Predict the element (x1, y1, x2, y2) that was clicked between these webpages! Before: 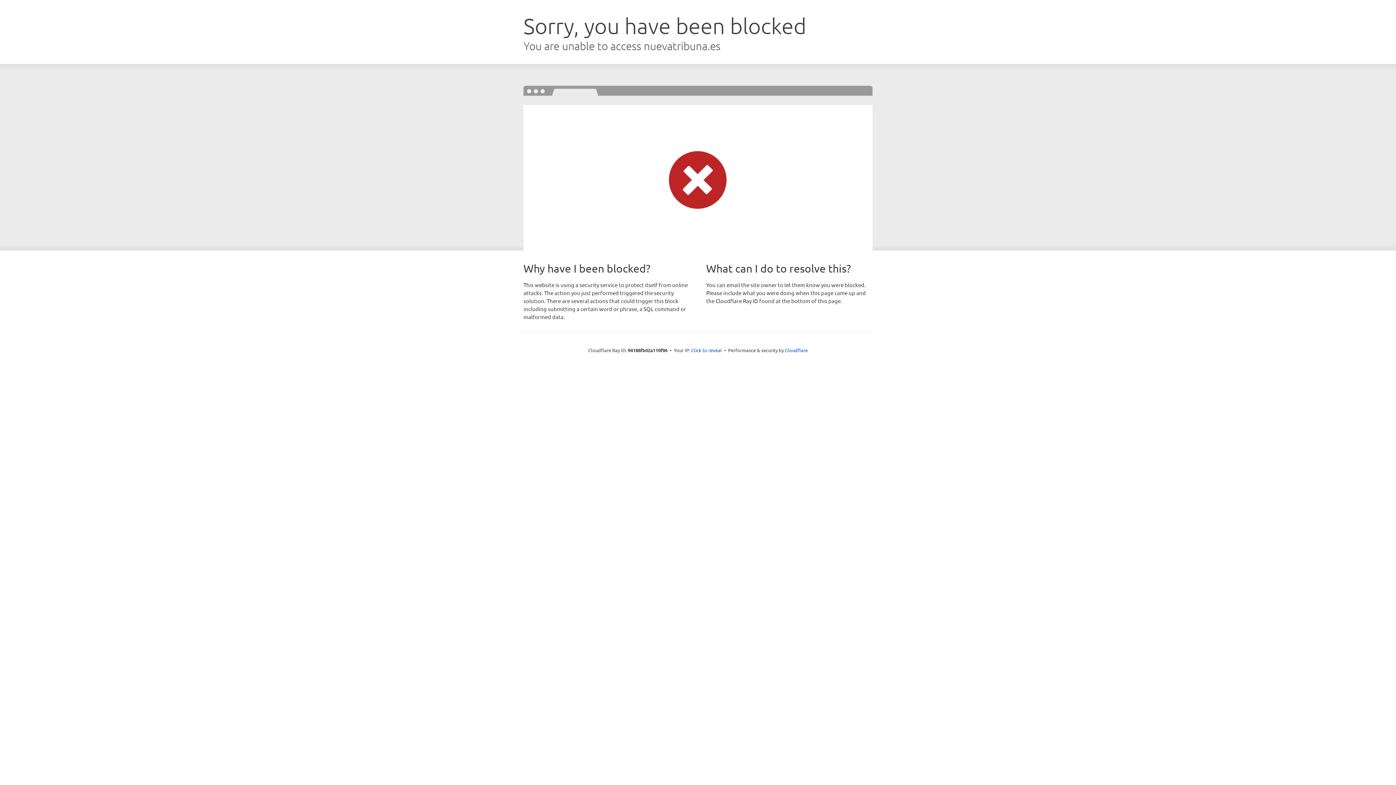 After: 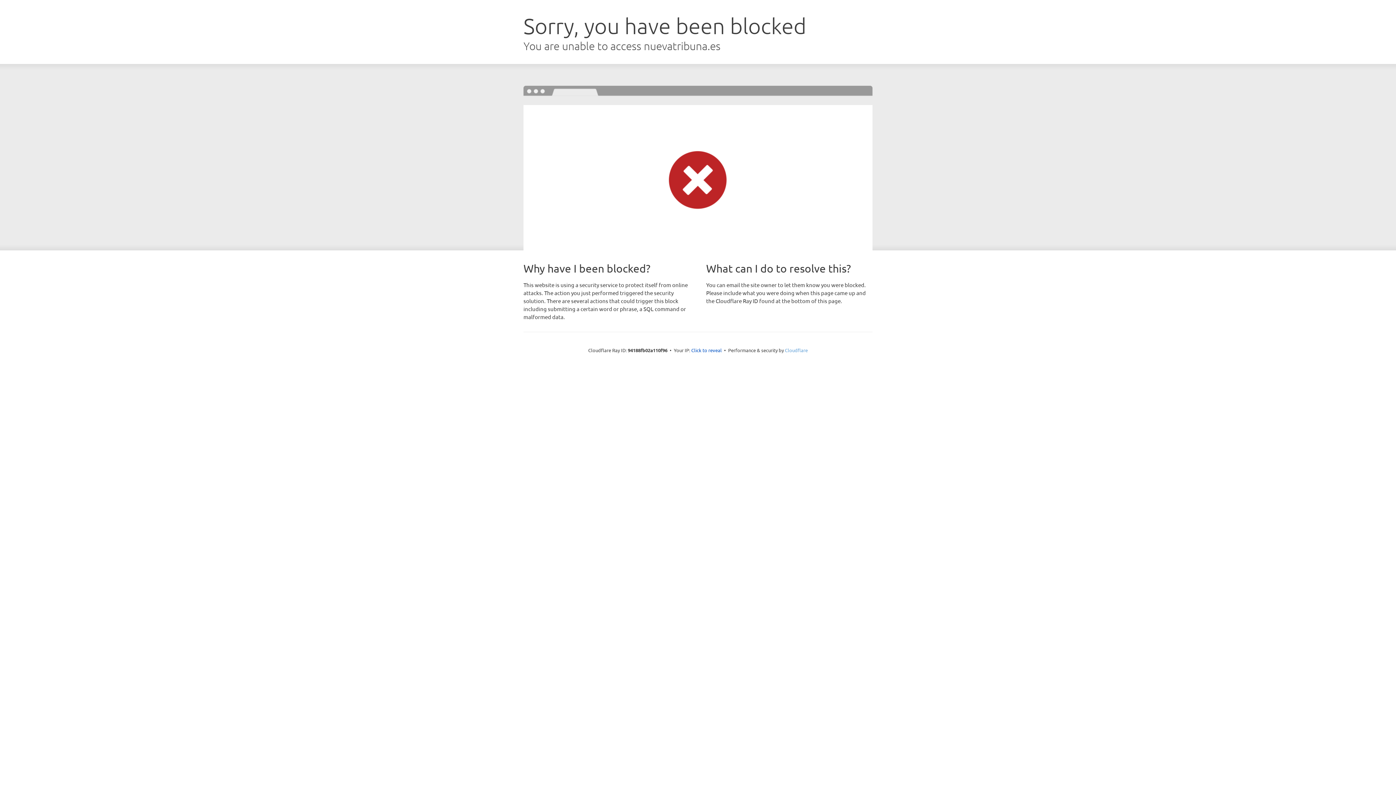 Action: bbox: (785, 347, 808, 353) label: Cloudflare